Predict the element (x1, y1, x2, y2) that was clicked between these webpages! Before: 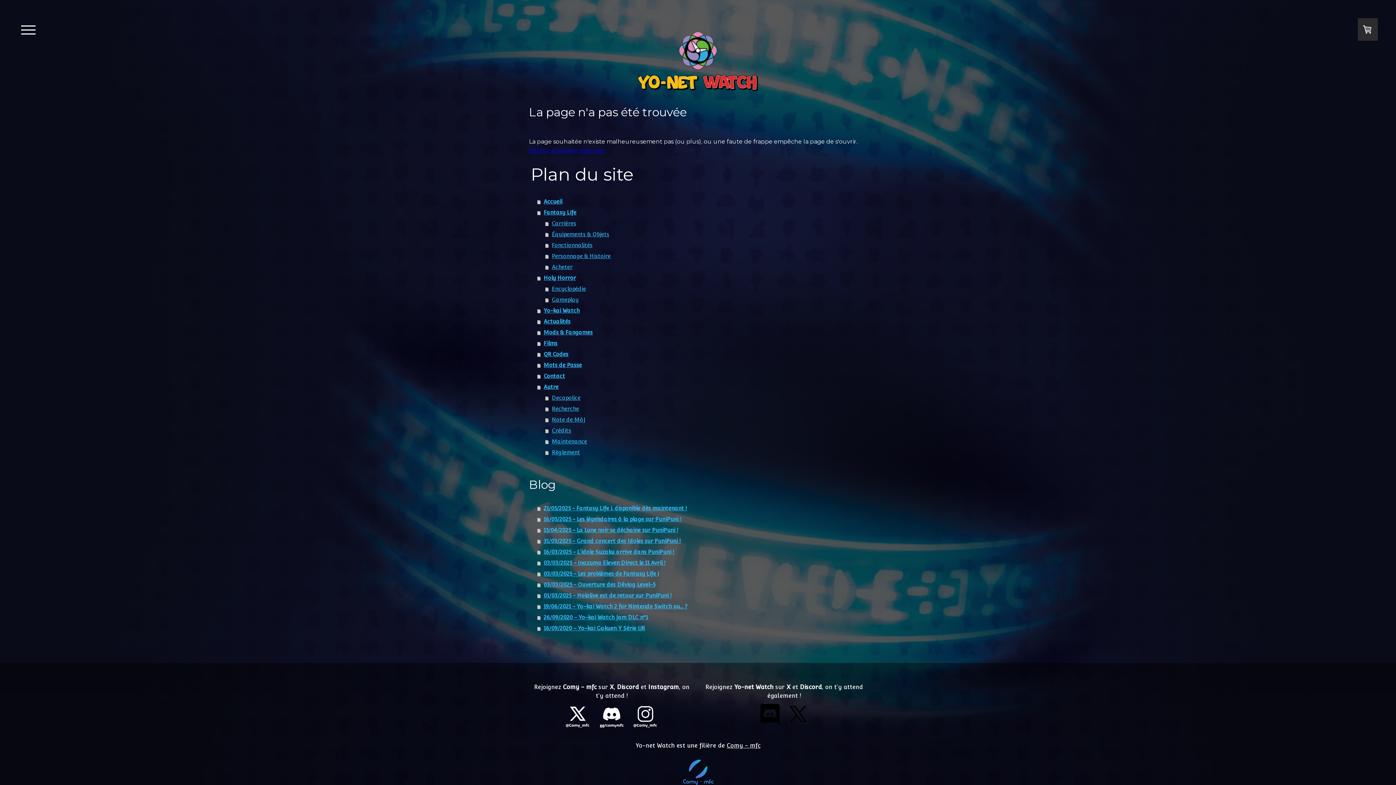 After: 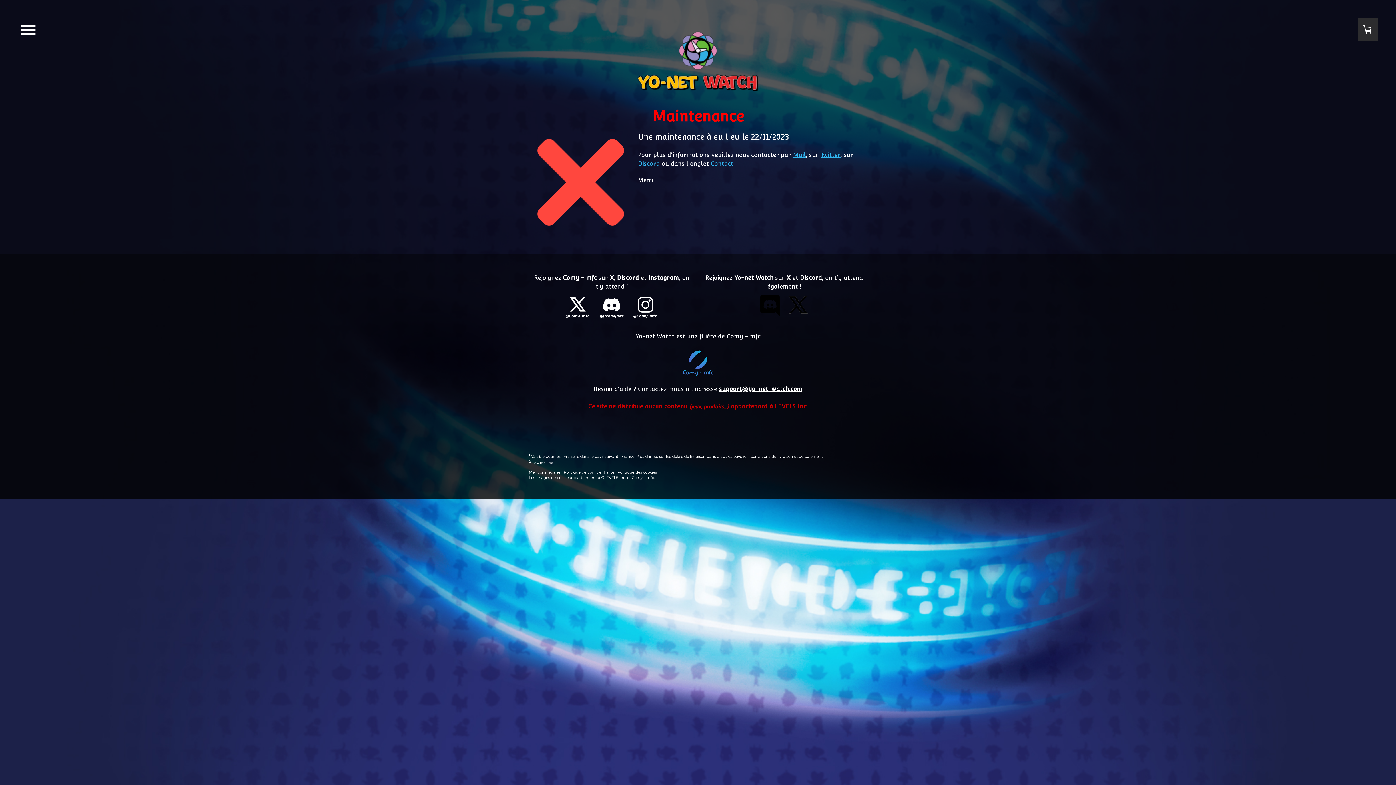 Action: bbox: (545, 436, 867, 447) label: Maintenance